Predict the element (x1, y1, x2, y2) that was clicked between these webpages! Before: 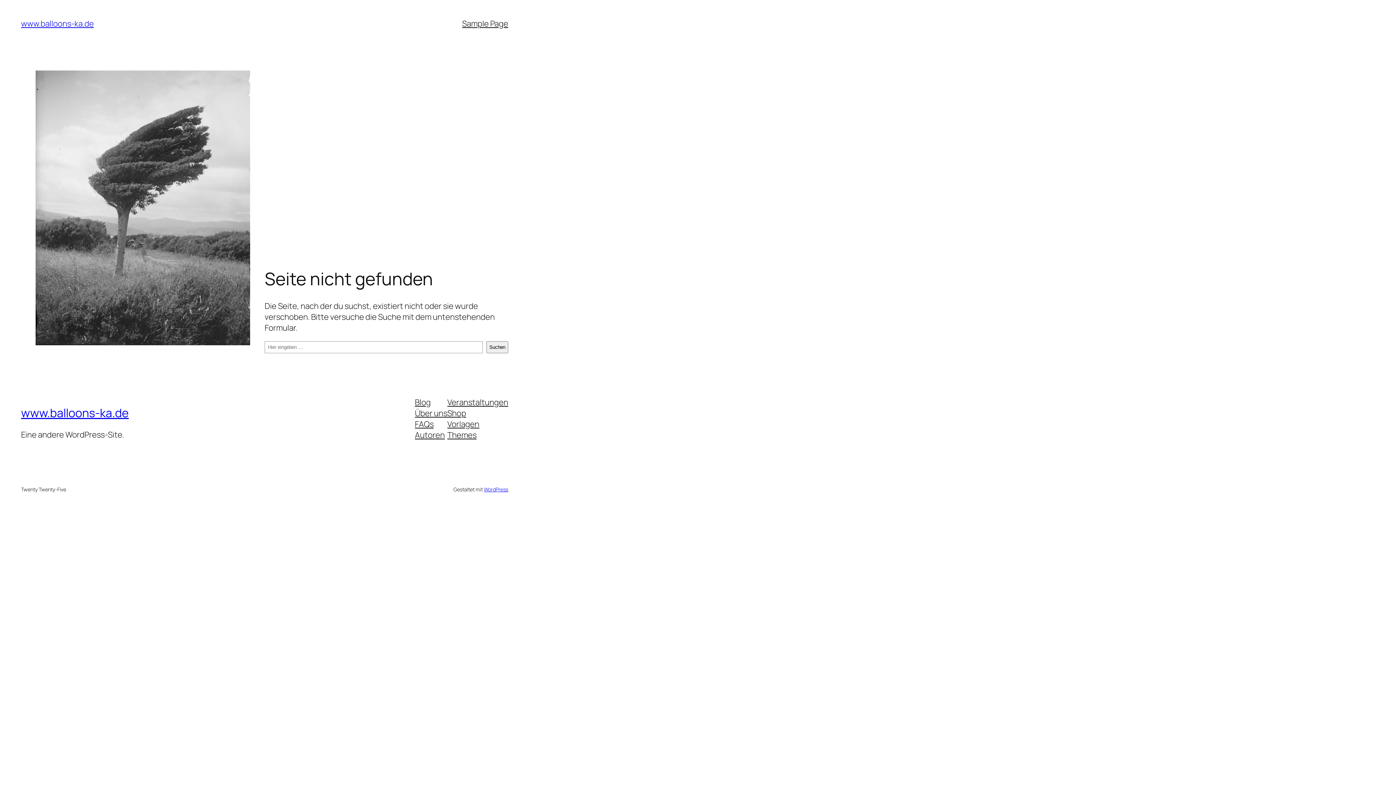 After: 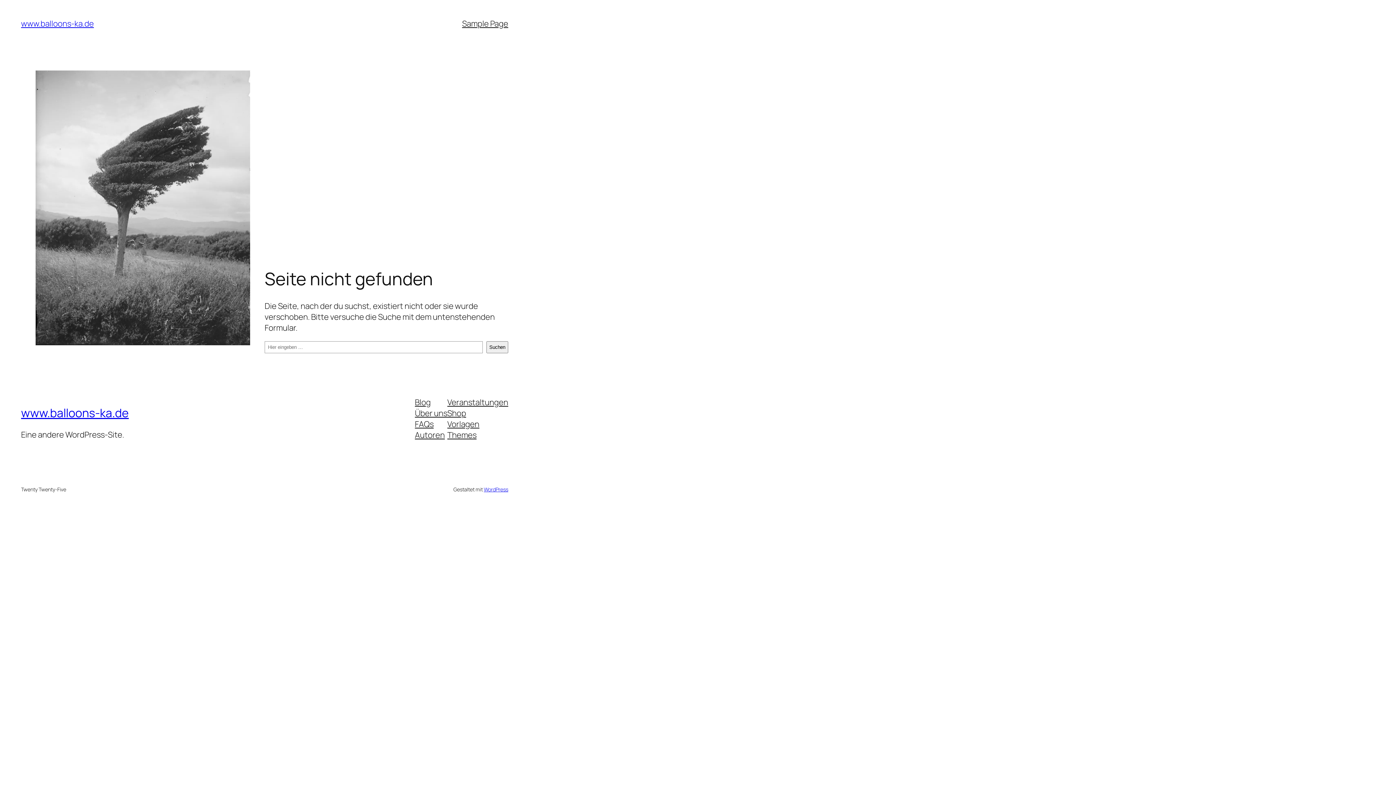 Action: label: Über uns bbox: (415, 407, 447, 418)